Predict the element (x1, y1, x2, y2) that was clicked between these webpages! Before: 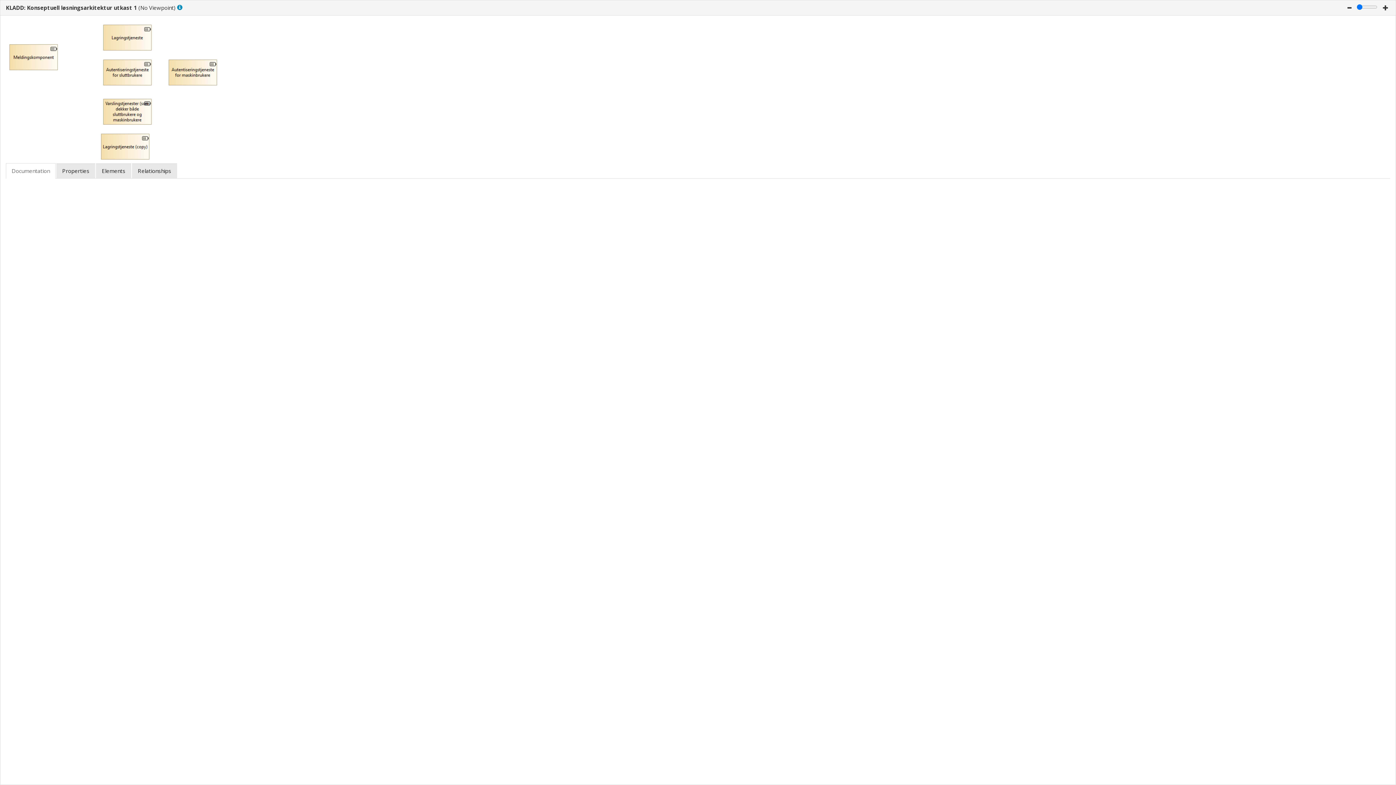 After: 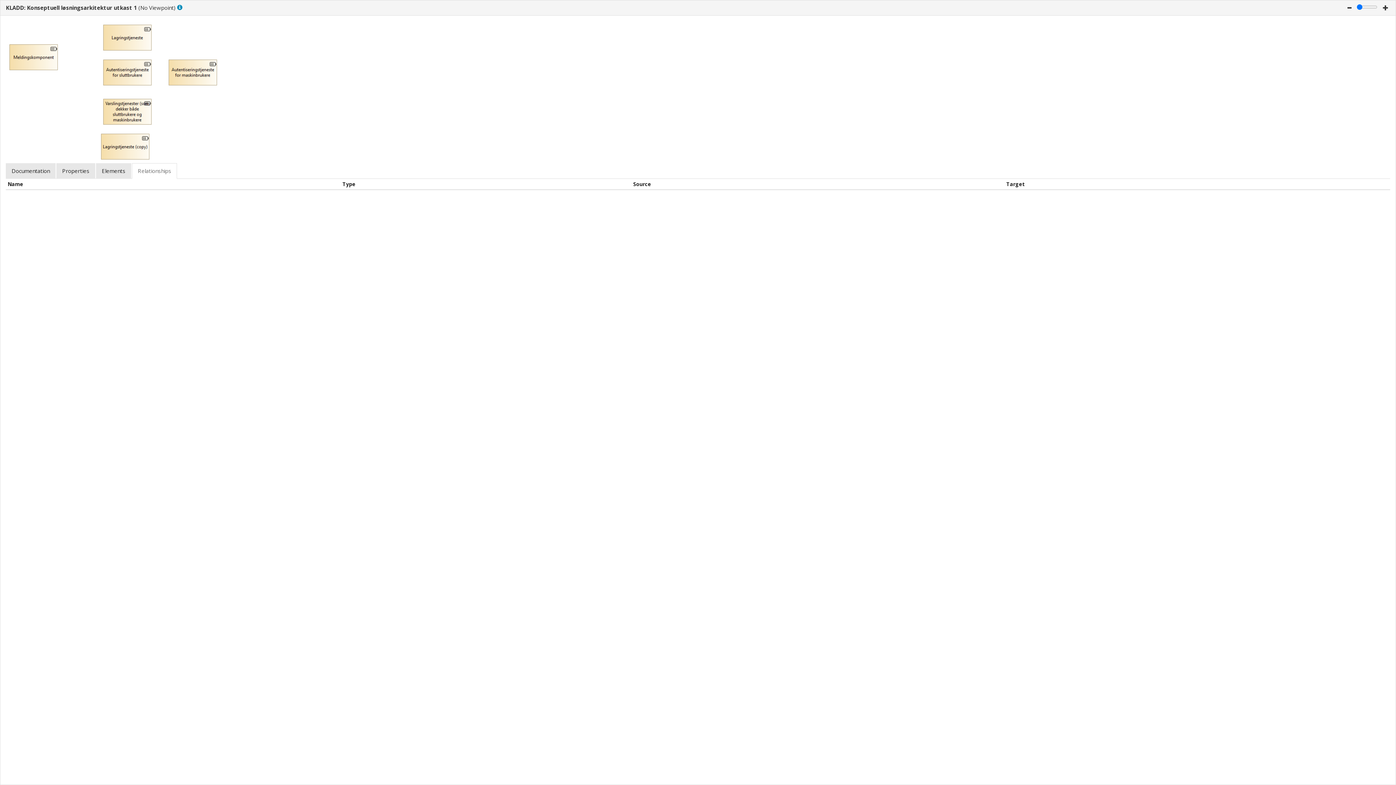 Action: bbox: (132, 163, 177, 178)